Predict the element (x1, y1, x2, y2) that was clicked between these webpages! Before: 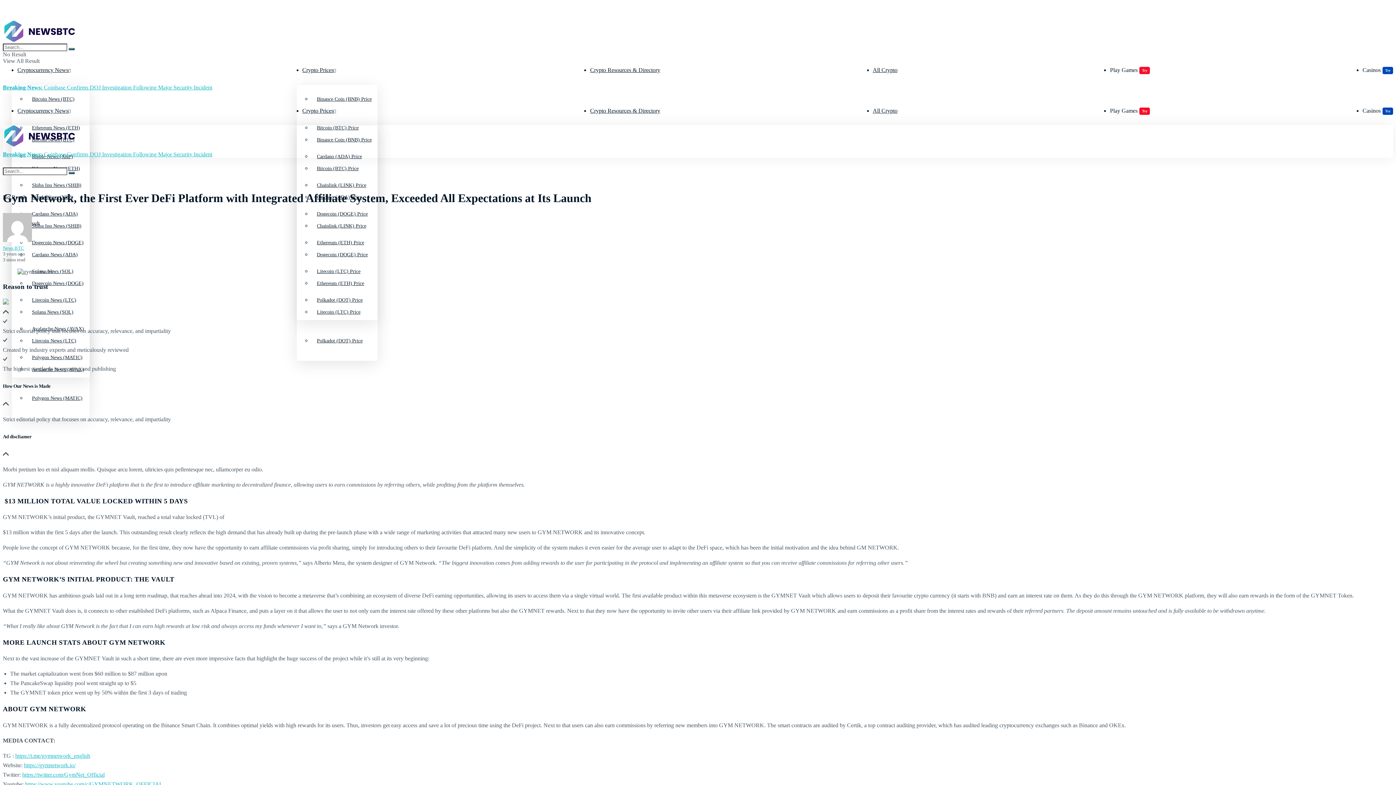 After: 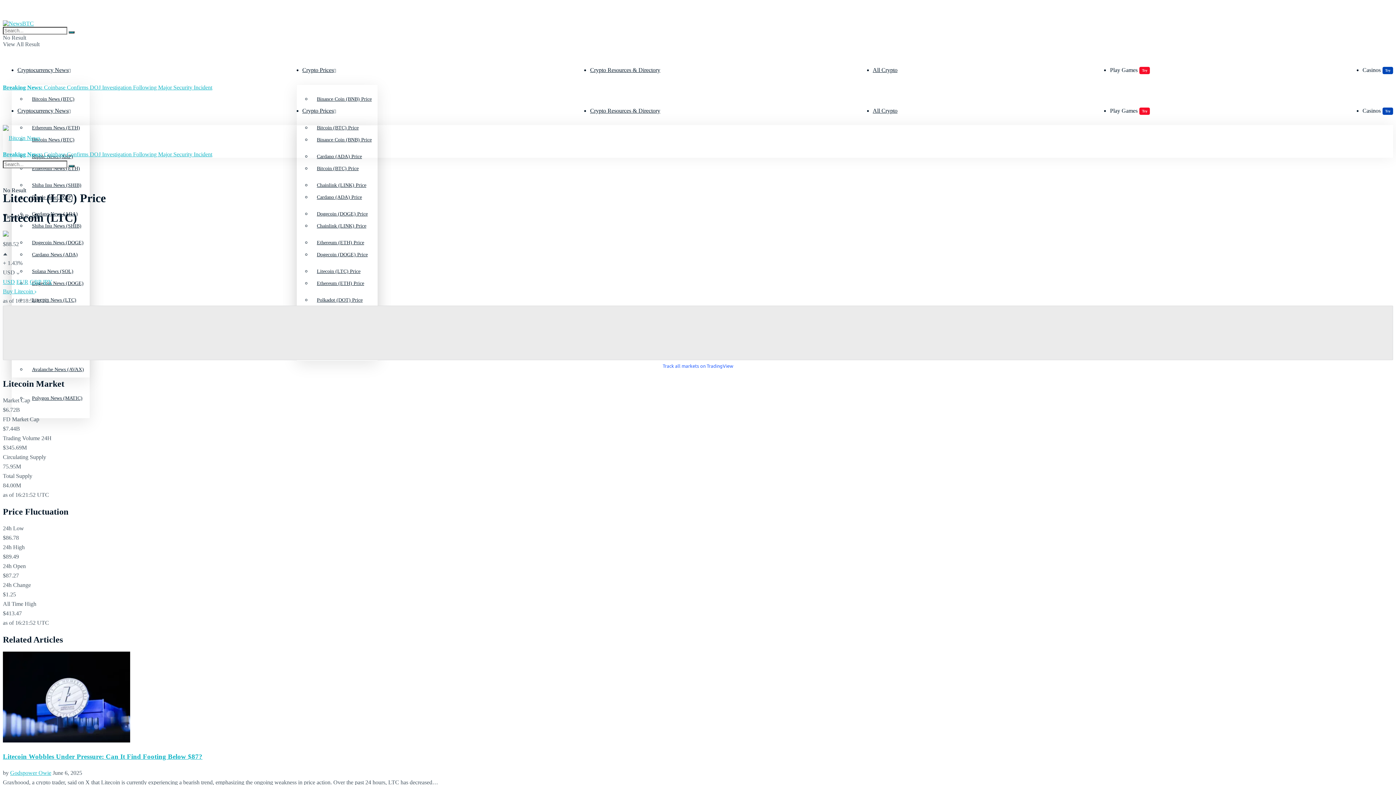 Action: bbox: (311, 303, 366, 314) label: Litecoin (LTC) Price